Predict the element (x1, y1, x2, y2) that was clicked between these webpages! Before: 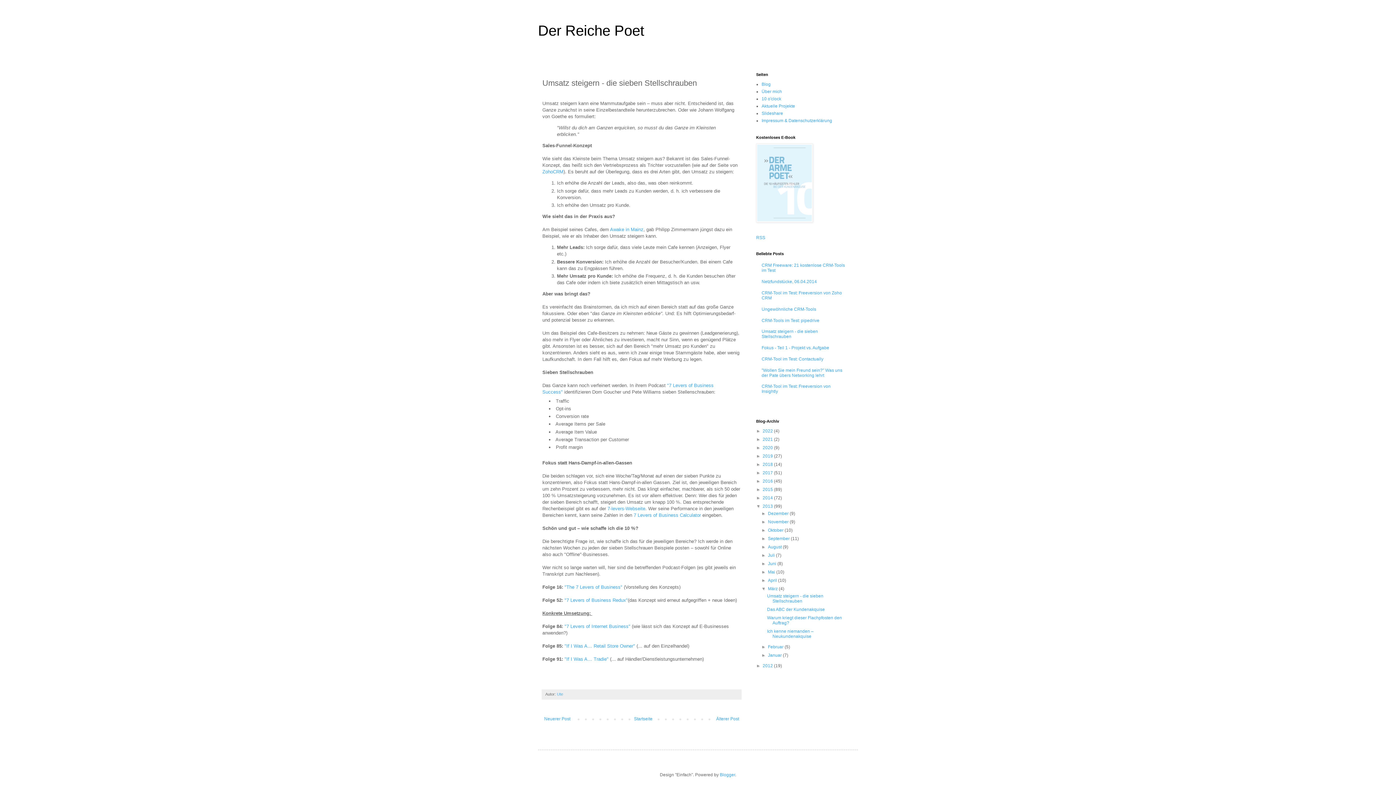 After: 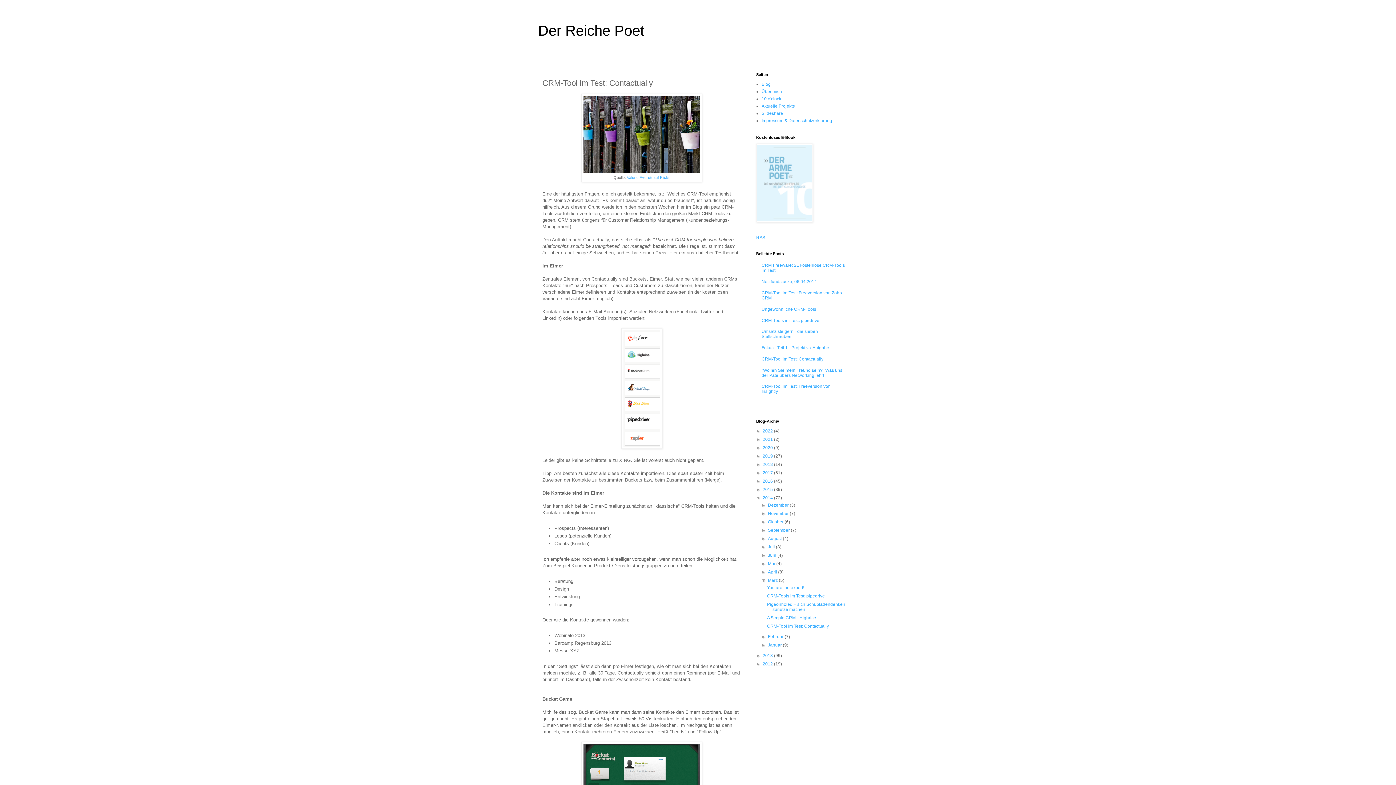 Action: label: CRM-Tool im Test: Contactually bbox: (761, 356, 823, 361)